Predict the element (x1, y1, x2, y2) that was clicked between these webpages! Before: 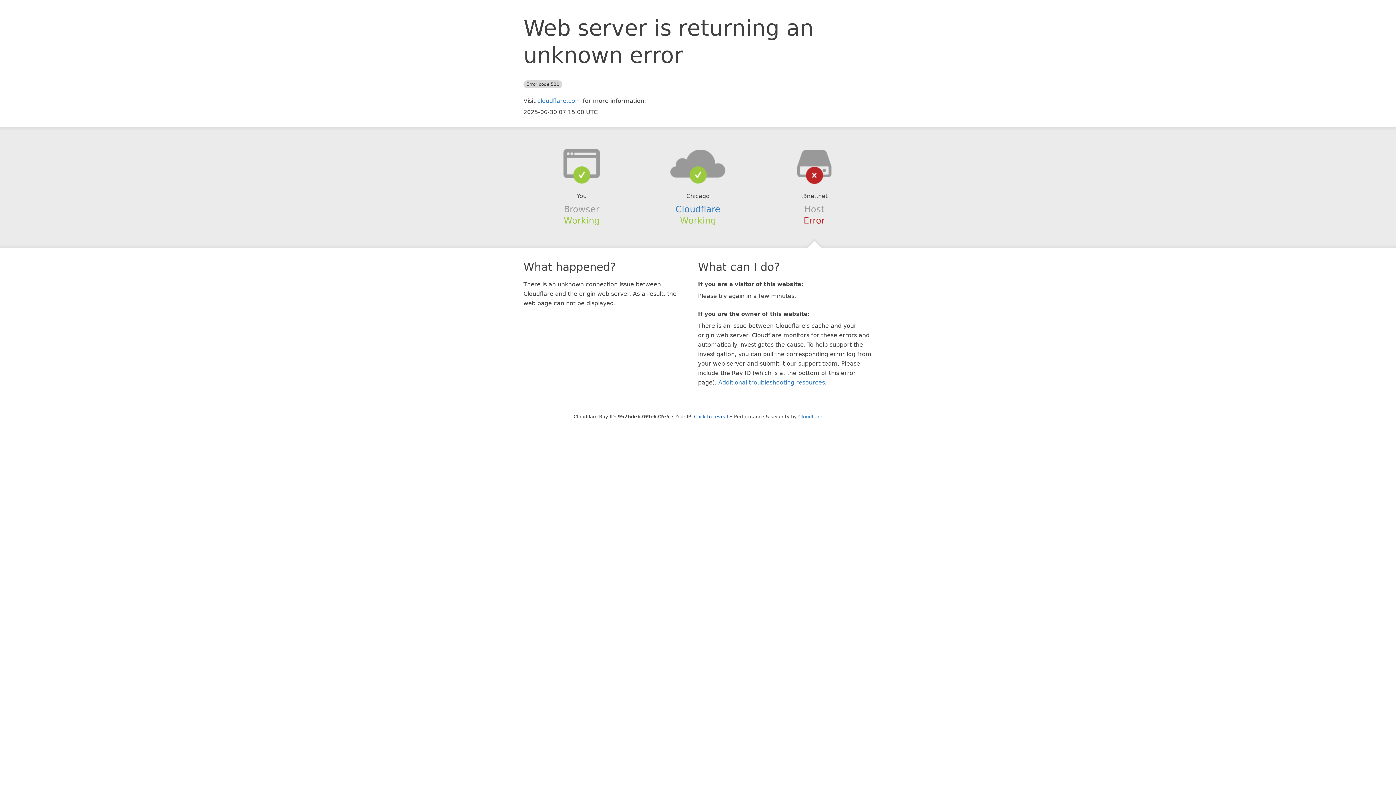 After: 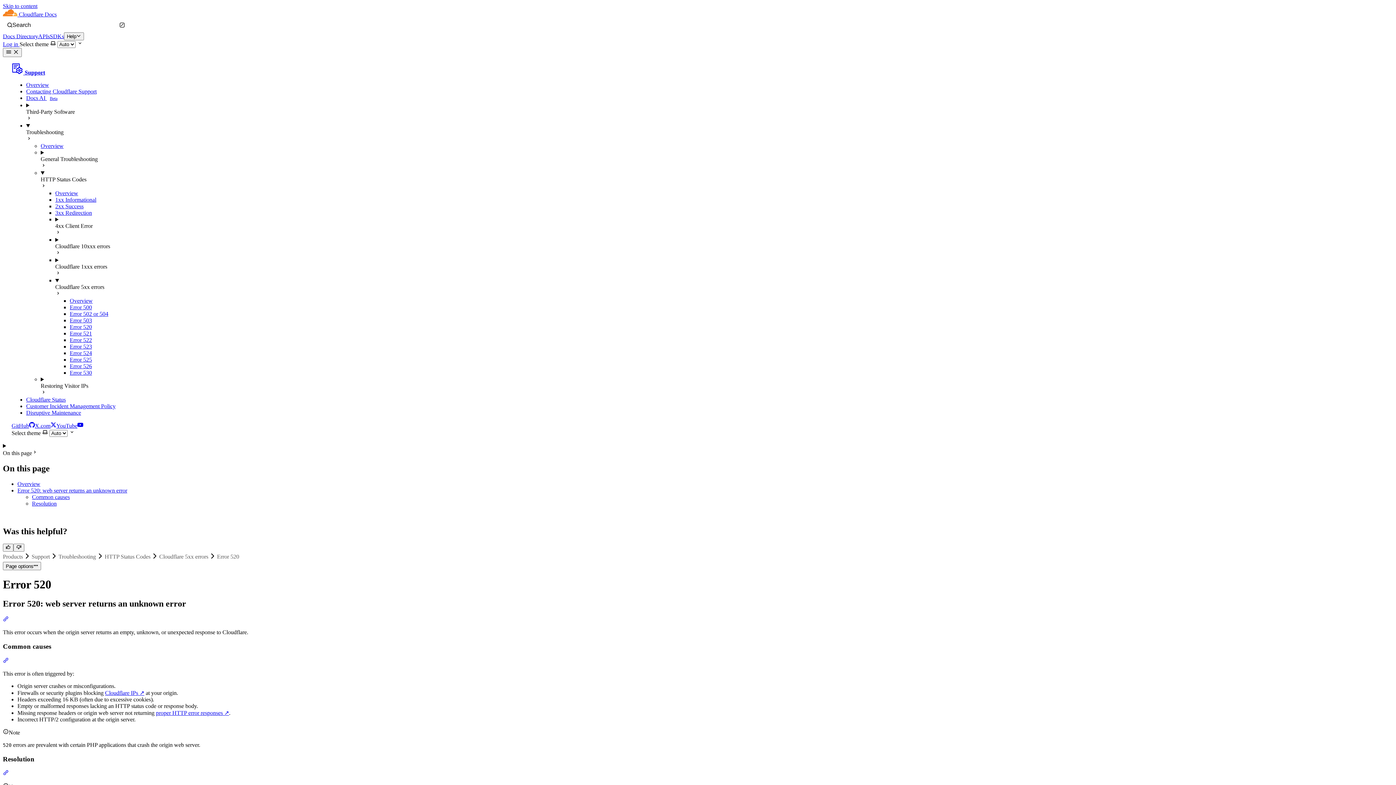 Action: label: Additional troubleshooting resources bbox: (718, 379, 825, 386)